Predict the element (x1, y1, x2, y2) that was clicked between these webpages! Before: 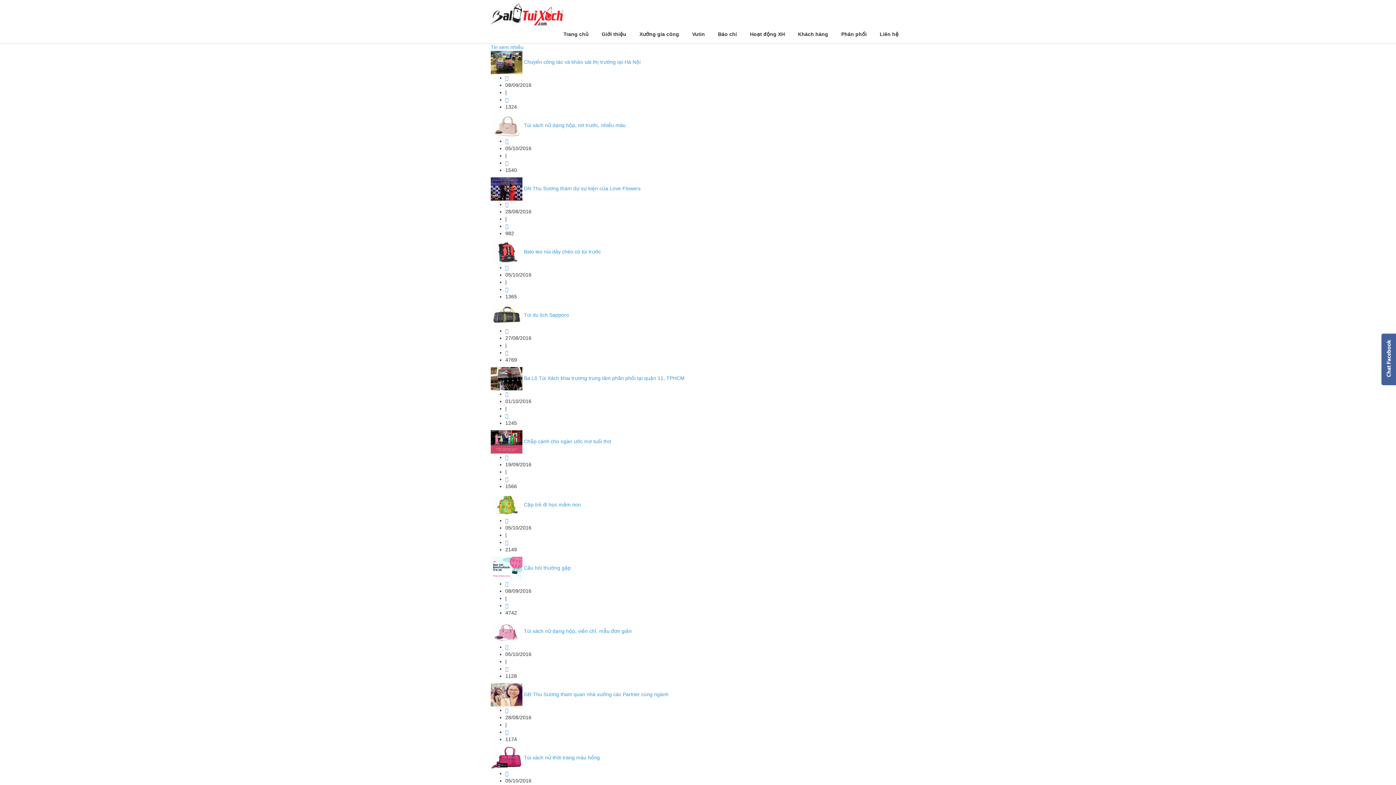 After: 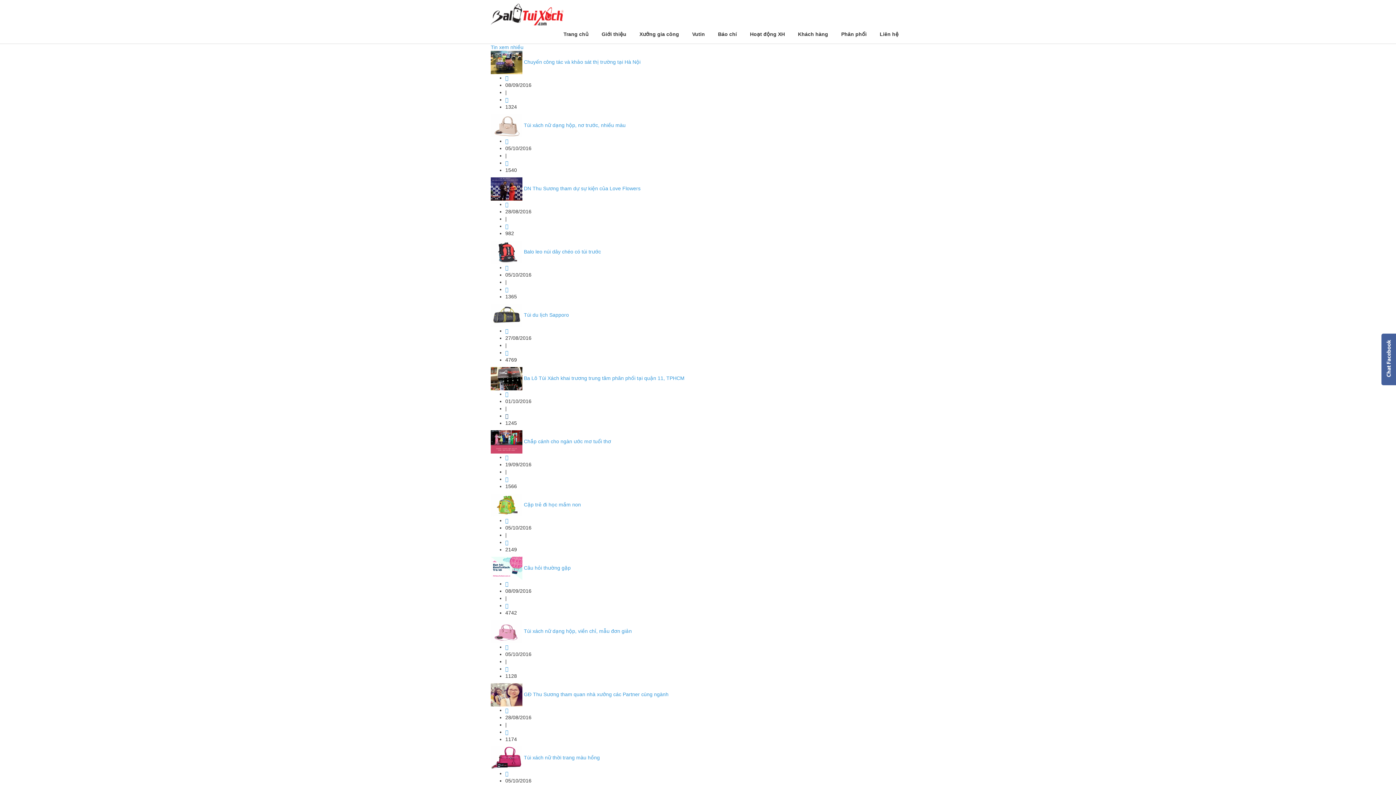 Action: bbox: (505, 413, 508, 418)